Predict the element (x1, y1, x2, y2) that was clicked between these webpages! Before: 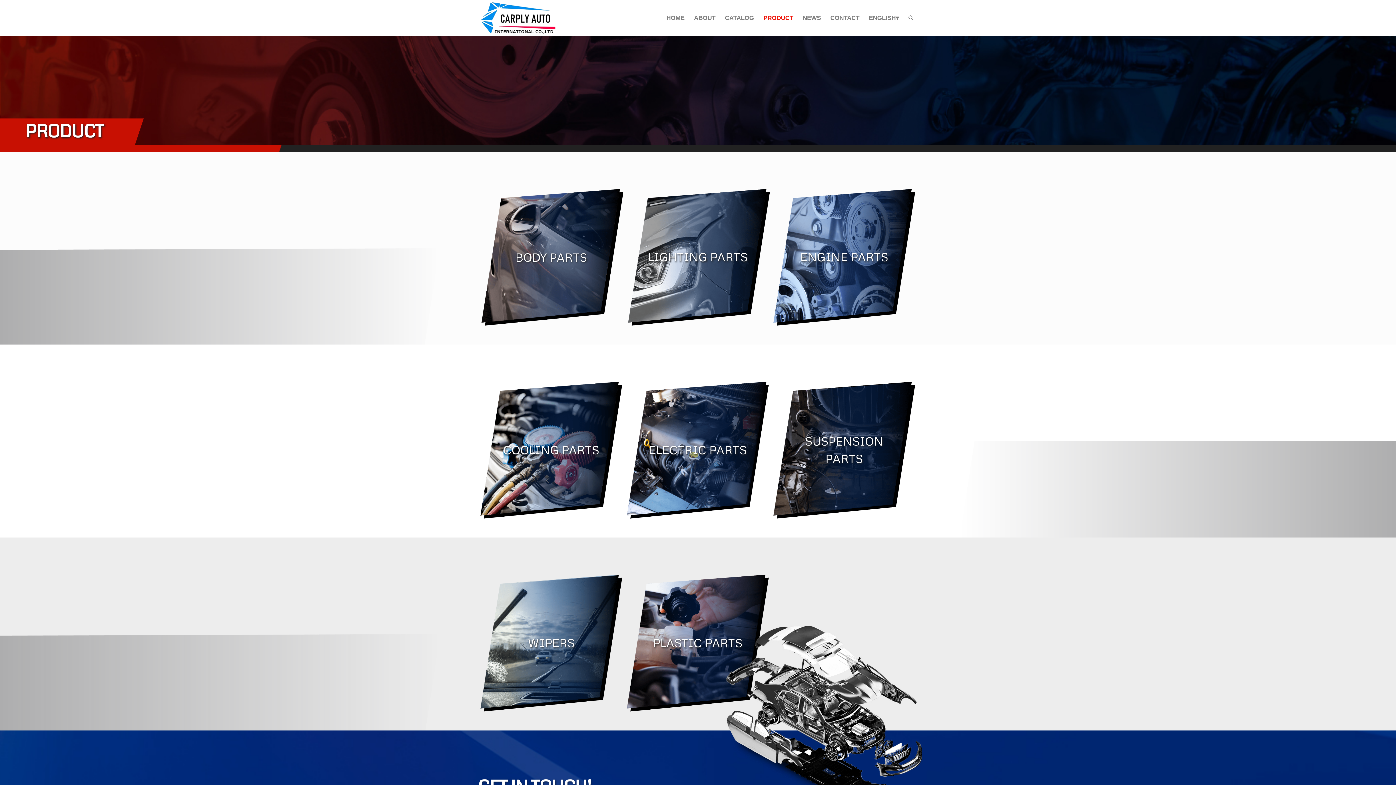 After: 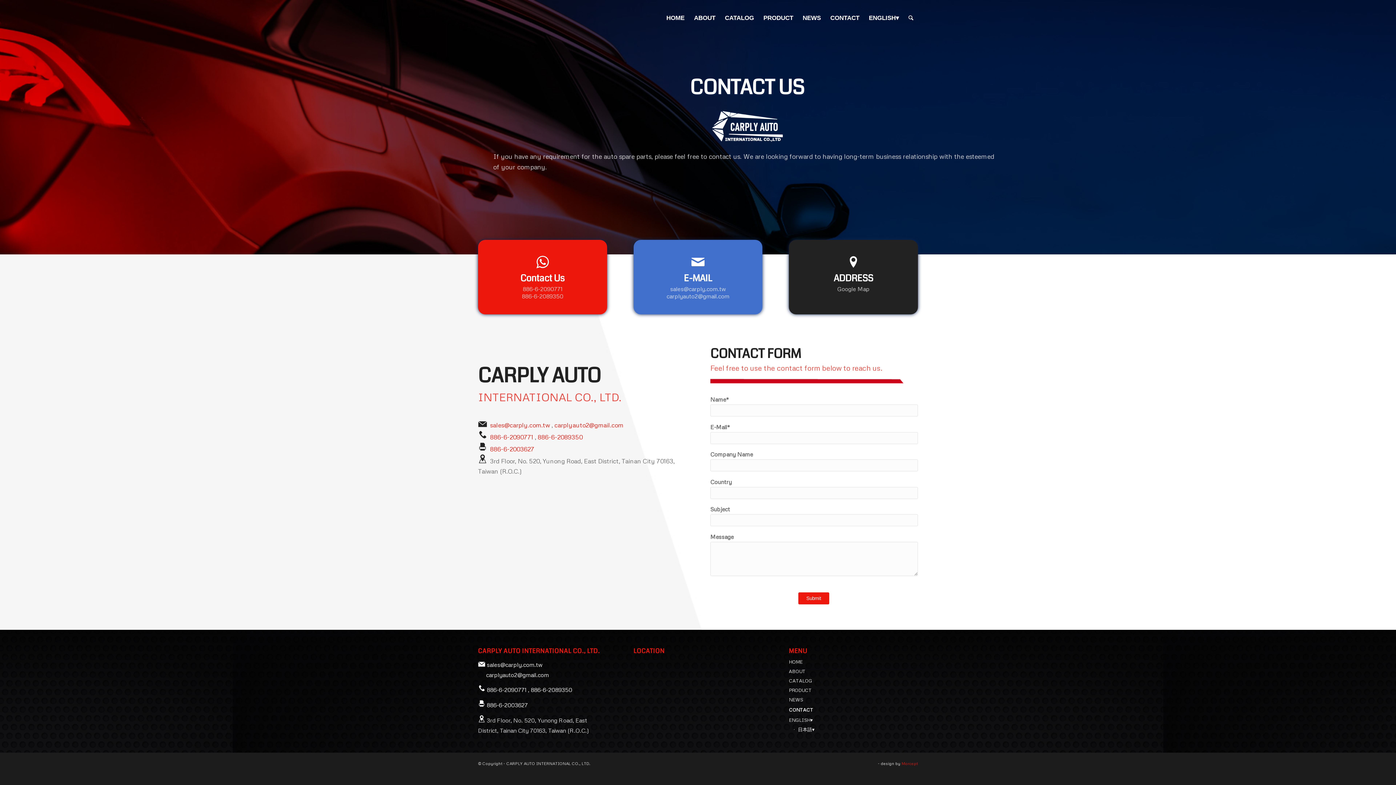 Action: bbox: (825, 0, 864, 36) label: CONTACT